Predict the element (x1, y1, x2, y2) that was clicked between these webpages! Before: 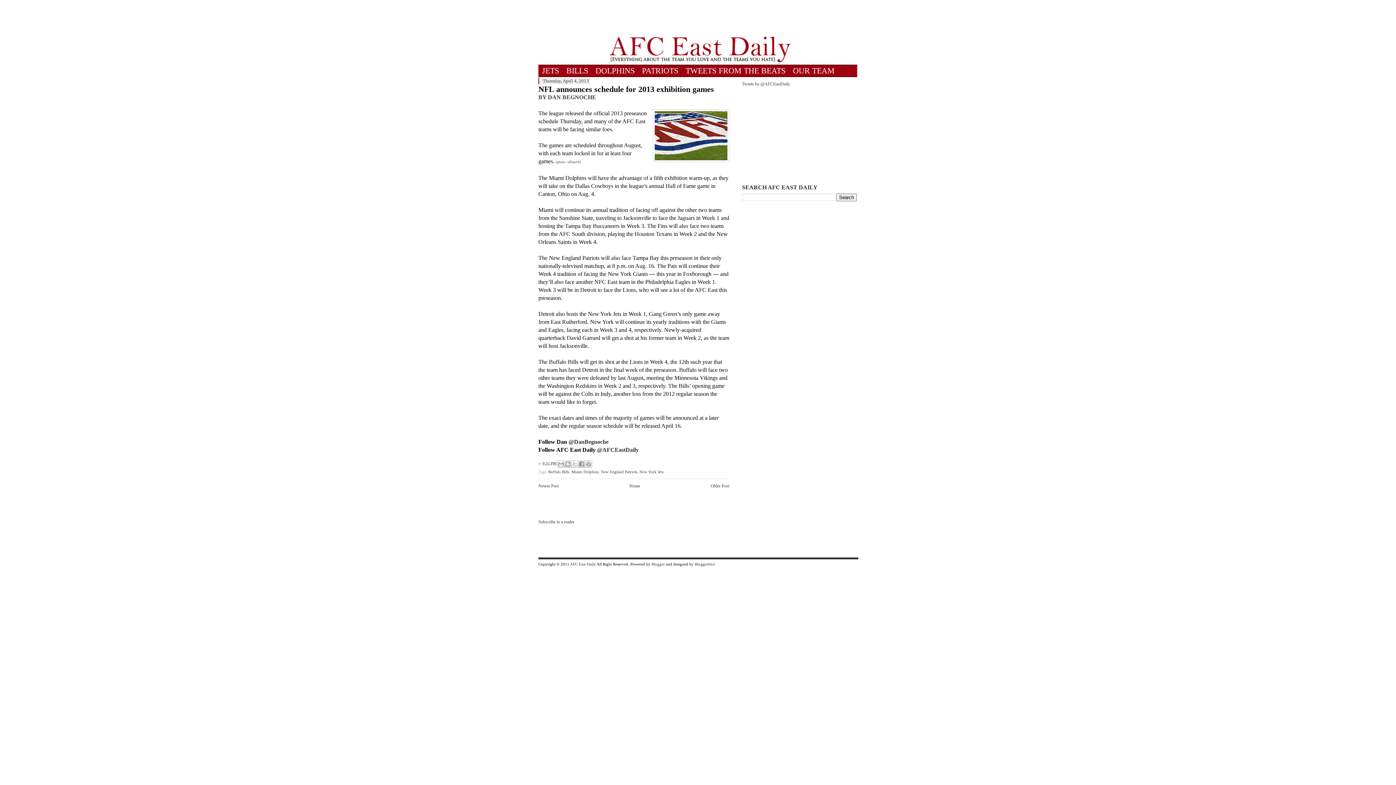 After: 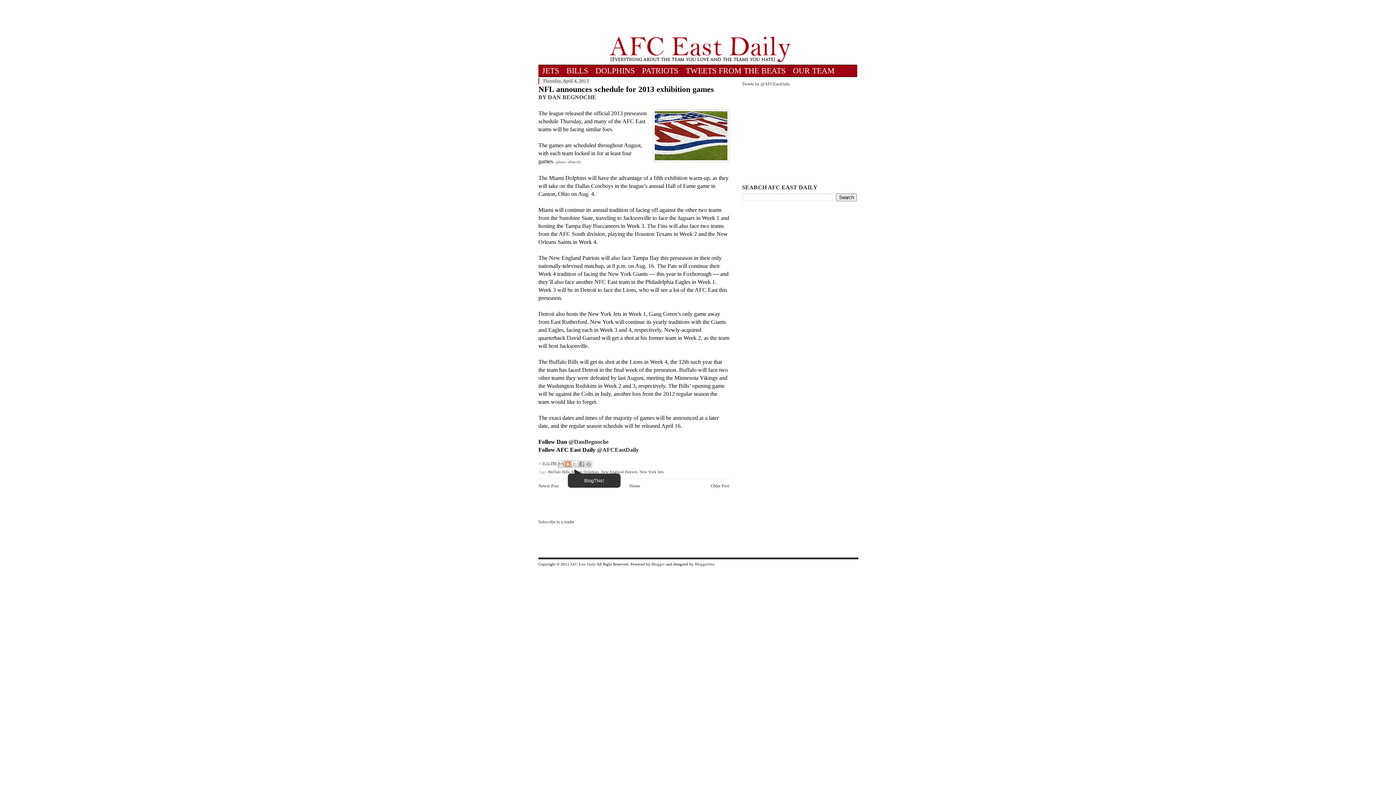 Action: bbox: (564, 460, 571, 467) label: BlogThis!